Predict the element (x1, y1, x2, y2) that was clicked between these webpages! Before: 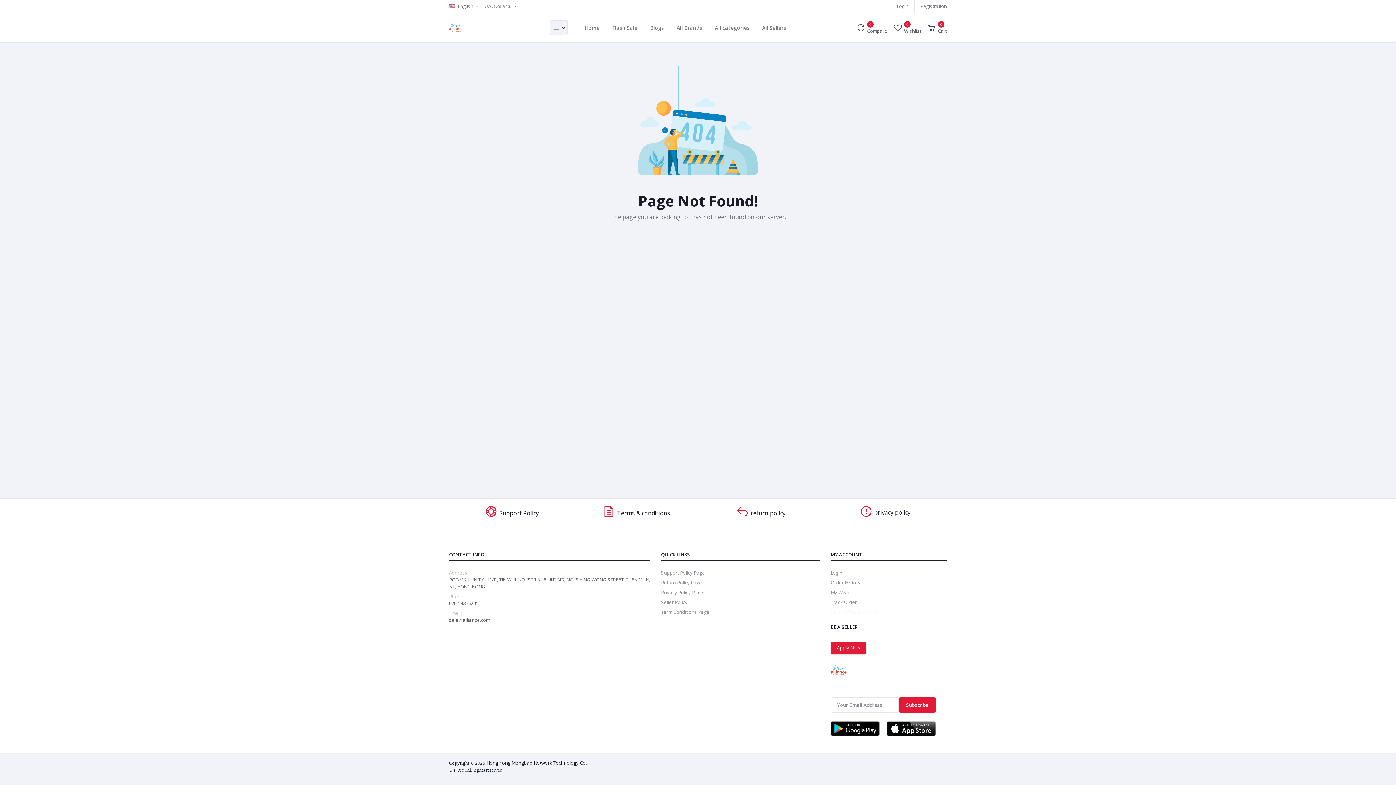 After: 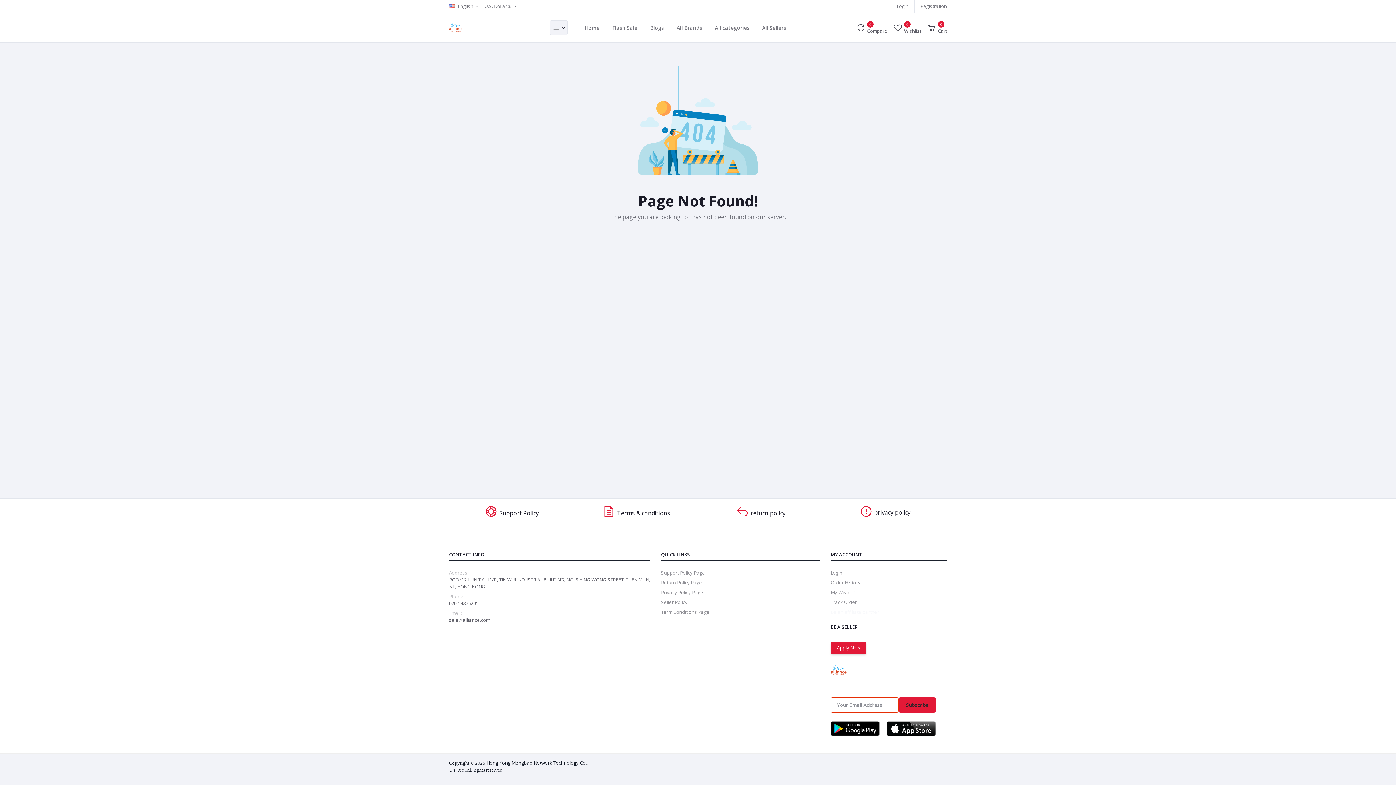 Action: bbox: (898, 697, 936, 713) label: Subscribe